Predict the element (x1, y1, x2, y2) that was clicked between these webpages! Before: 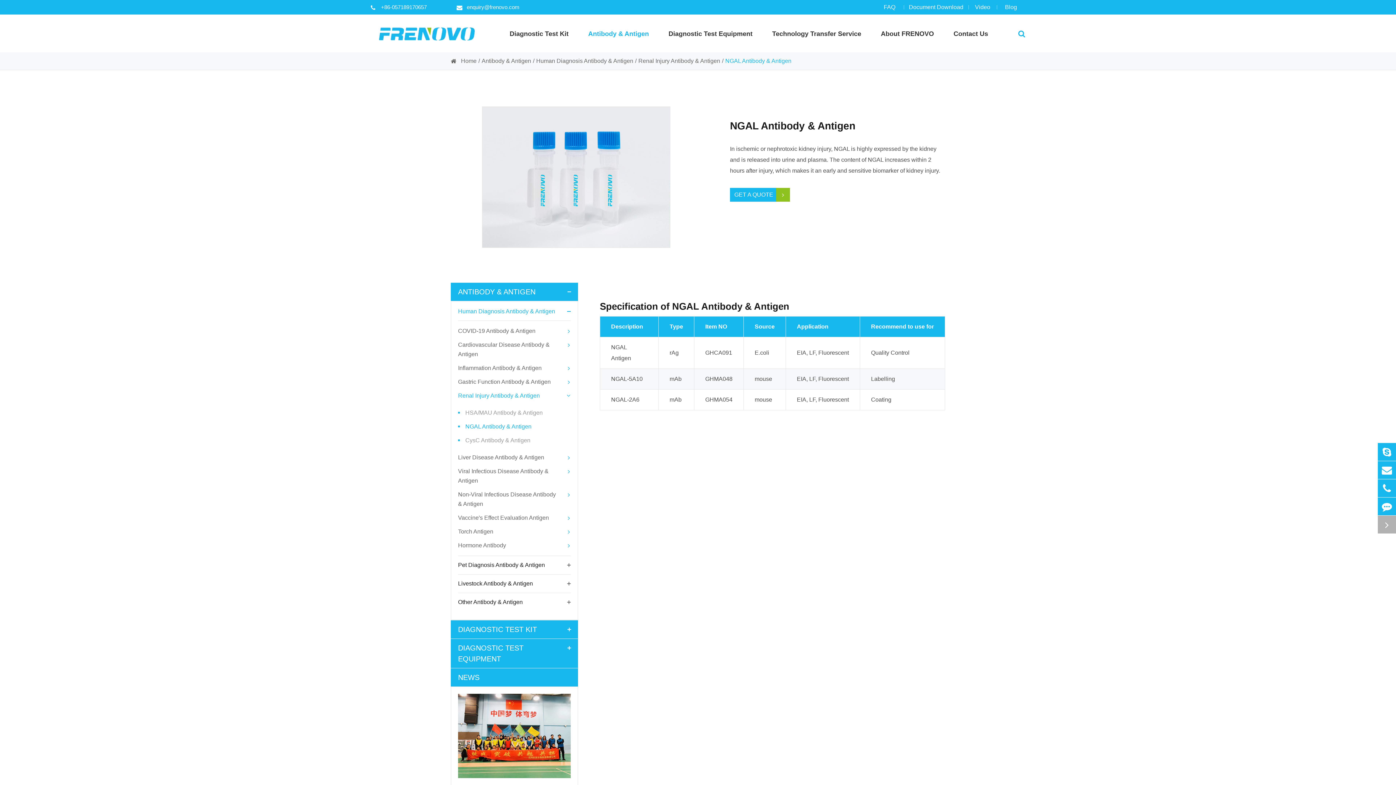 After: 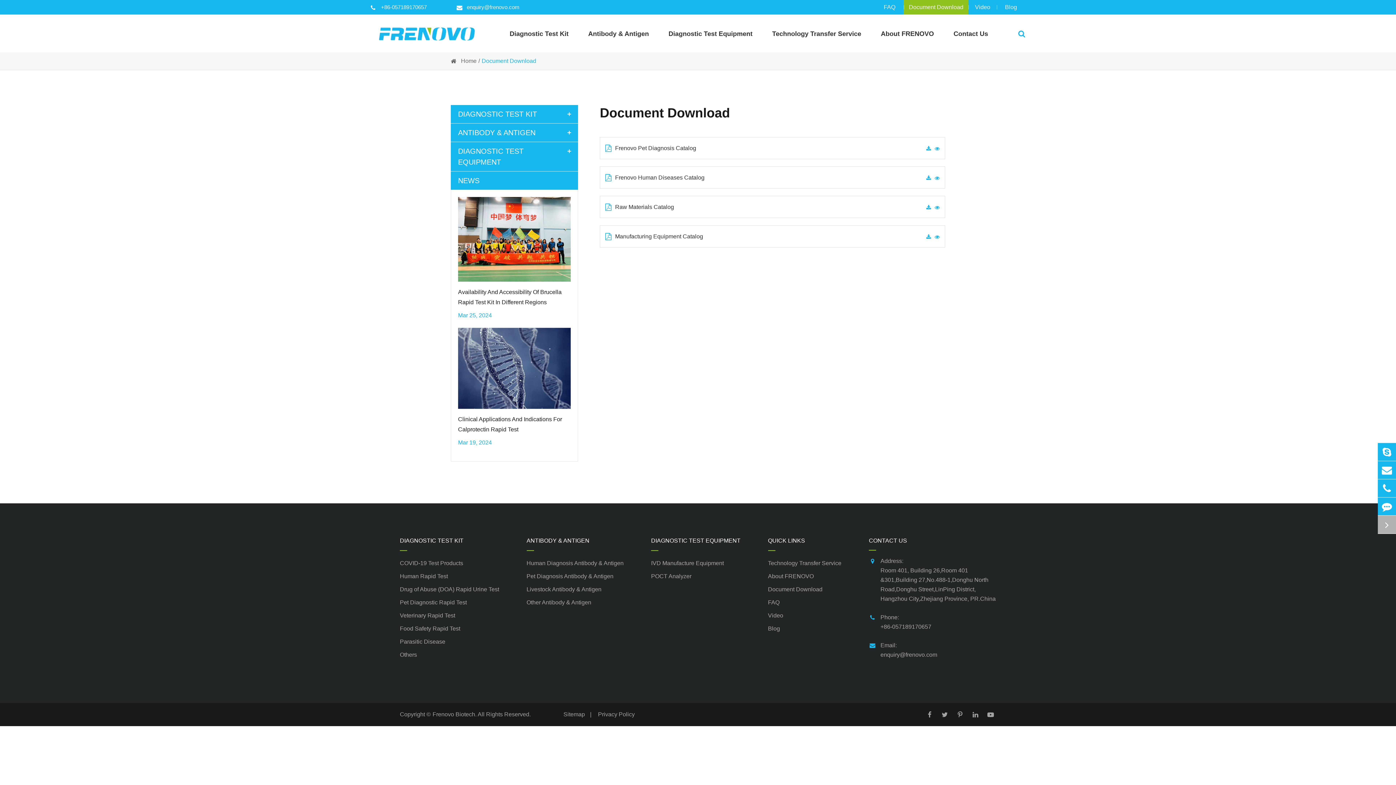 Action: bbox: (904, 0, 968, 14) label: Document Download